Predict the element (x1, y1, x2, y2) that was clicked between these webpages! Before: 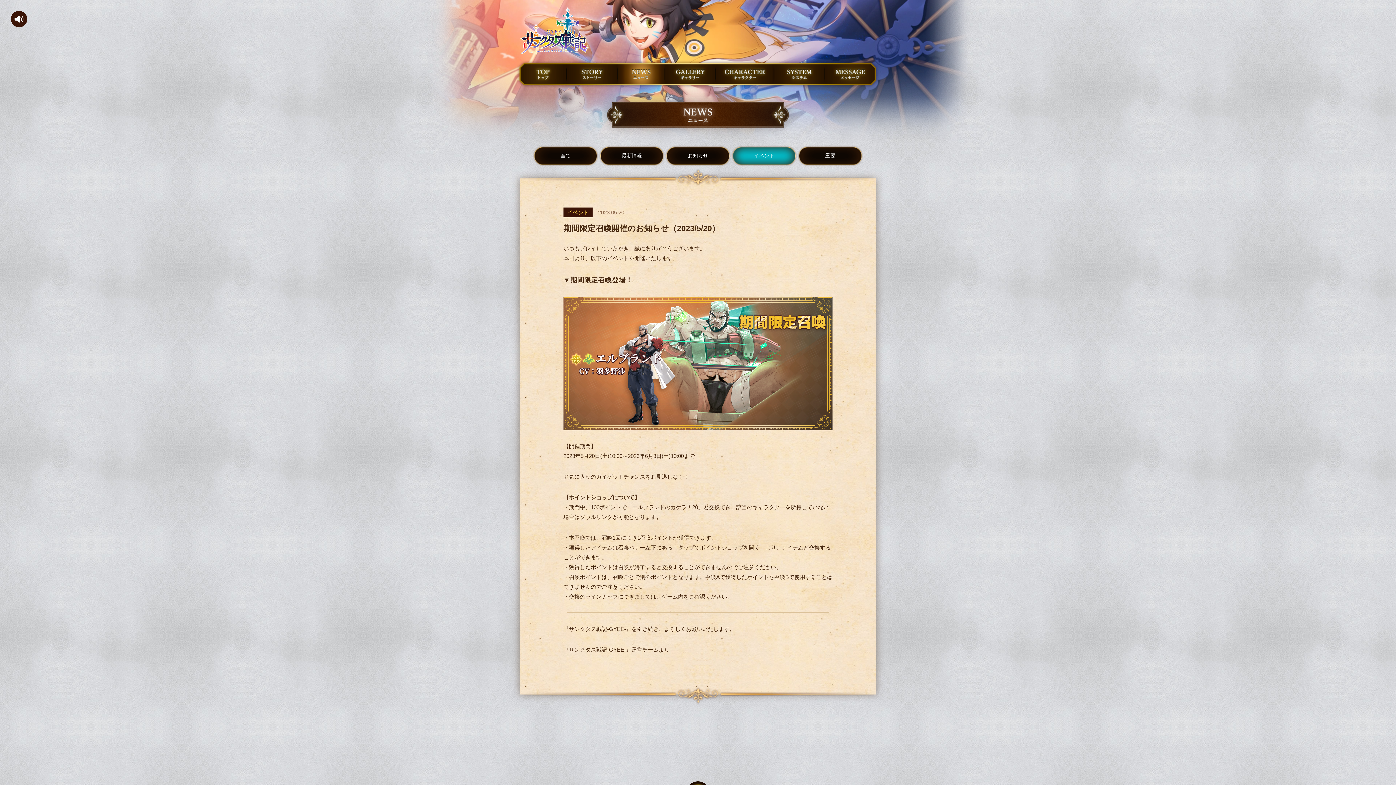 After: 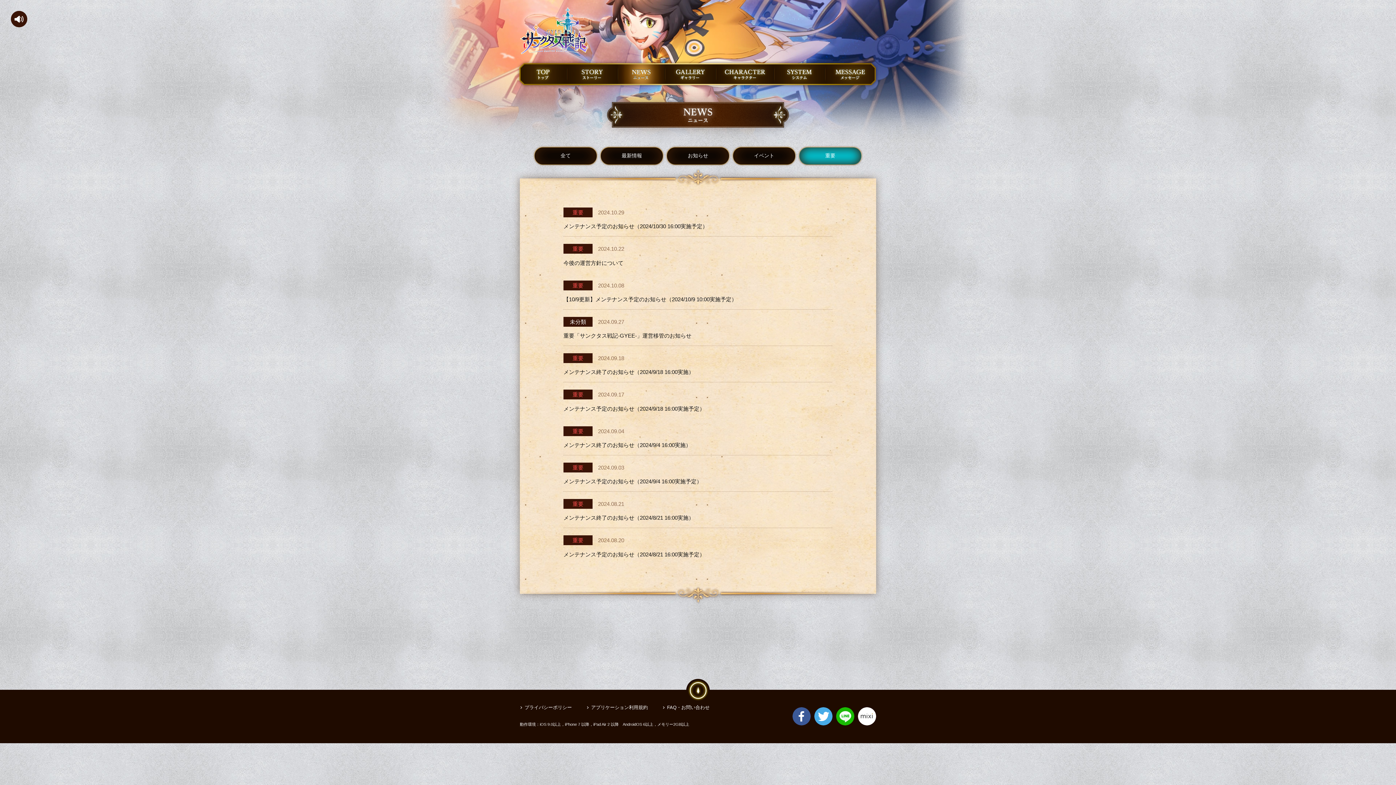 Action: bbox: (797, 144, 863, 167) label: 重要